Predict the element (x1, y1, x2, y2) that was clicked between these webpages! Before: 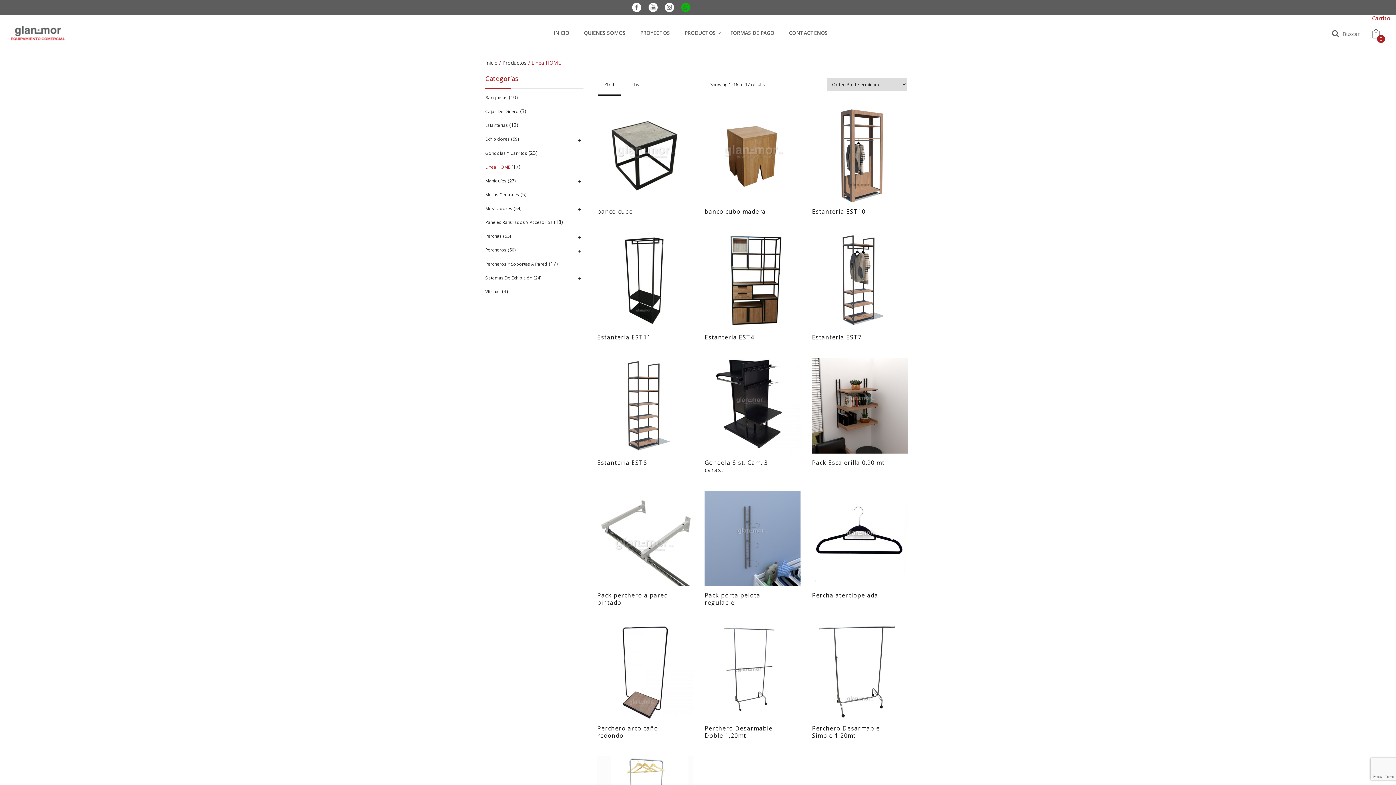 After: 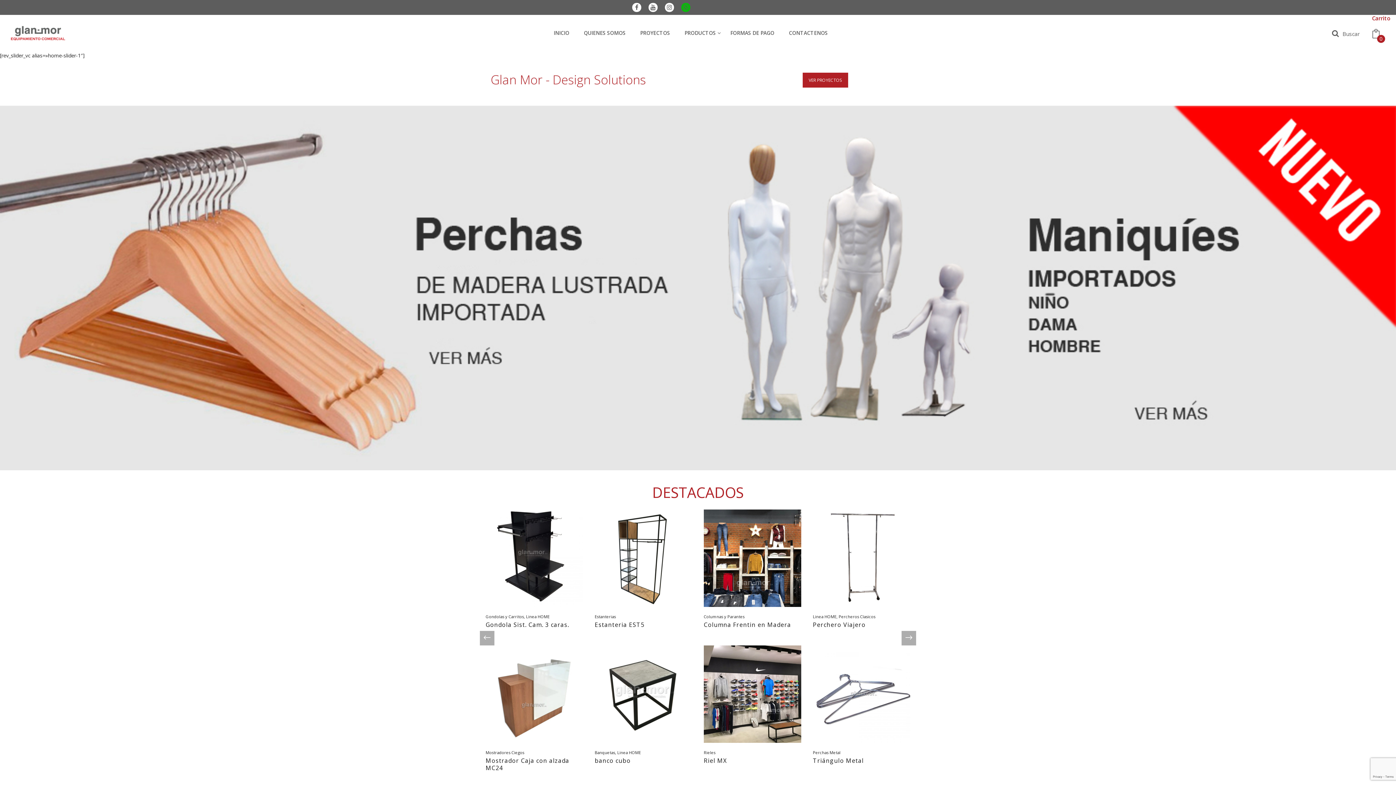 Action: bbox: (10, 29, 65, 36)